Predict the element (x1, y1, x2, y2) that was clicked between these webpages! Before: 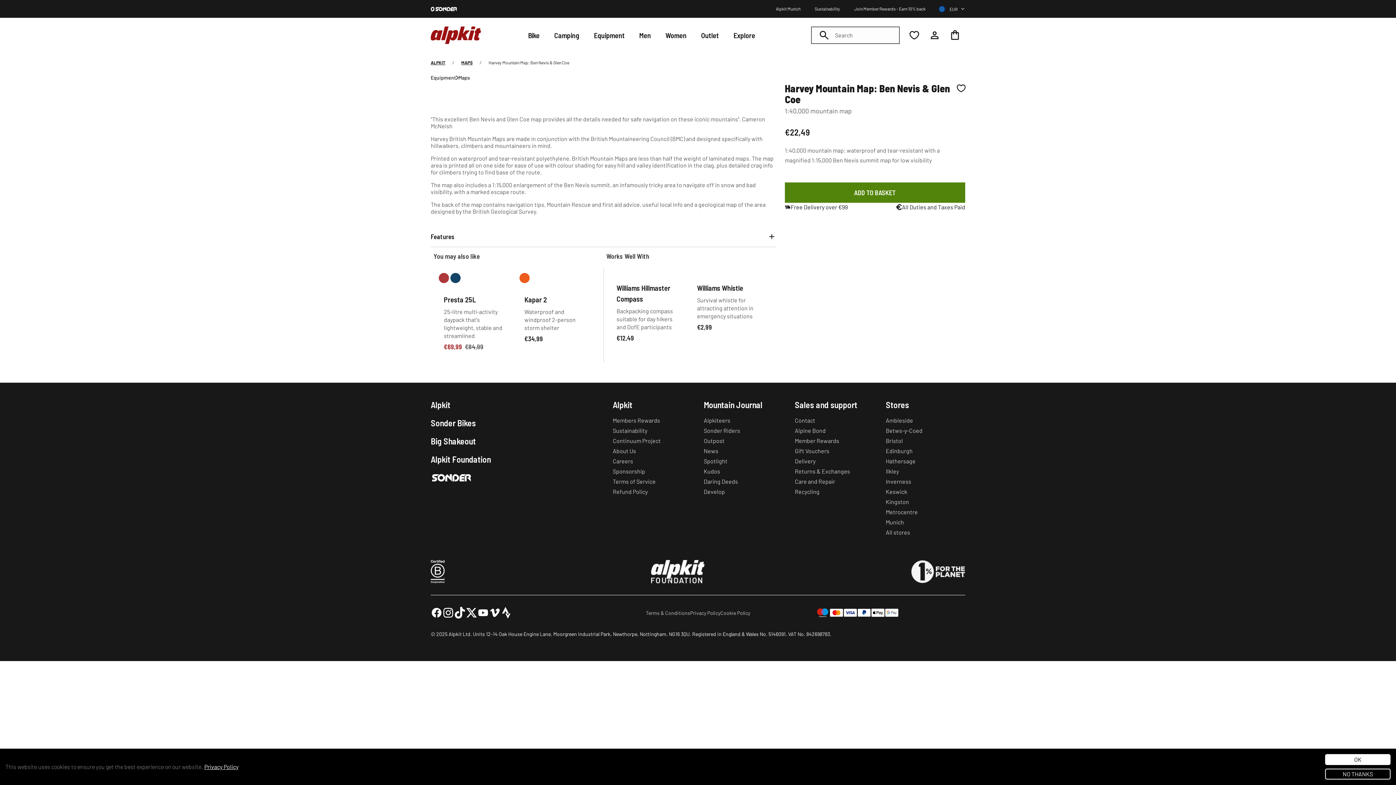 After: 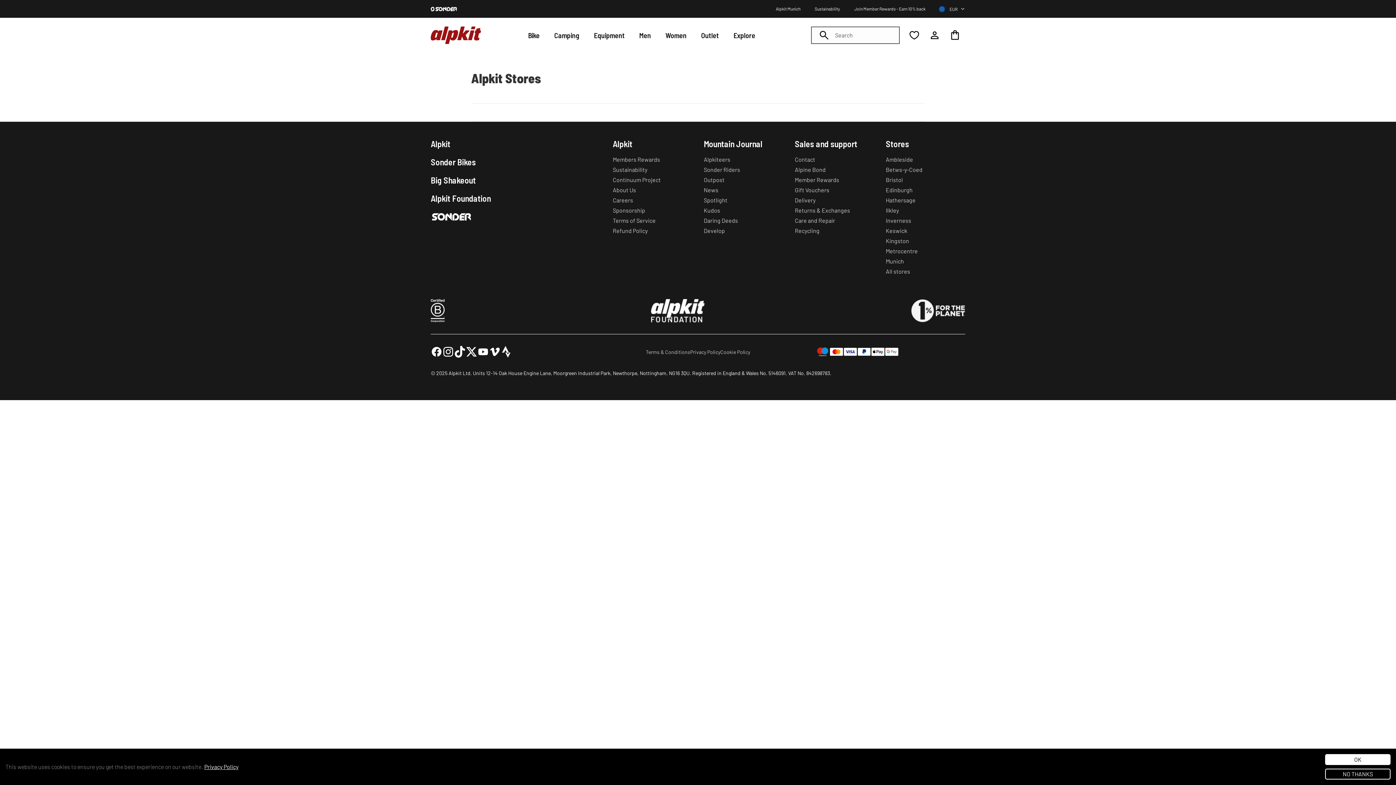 Action: bbox: (886, 528, 965, 537) label: All stores